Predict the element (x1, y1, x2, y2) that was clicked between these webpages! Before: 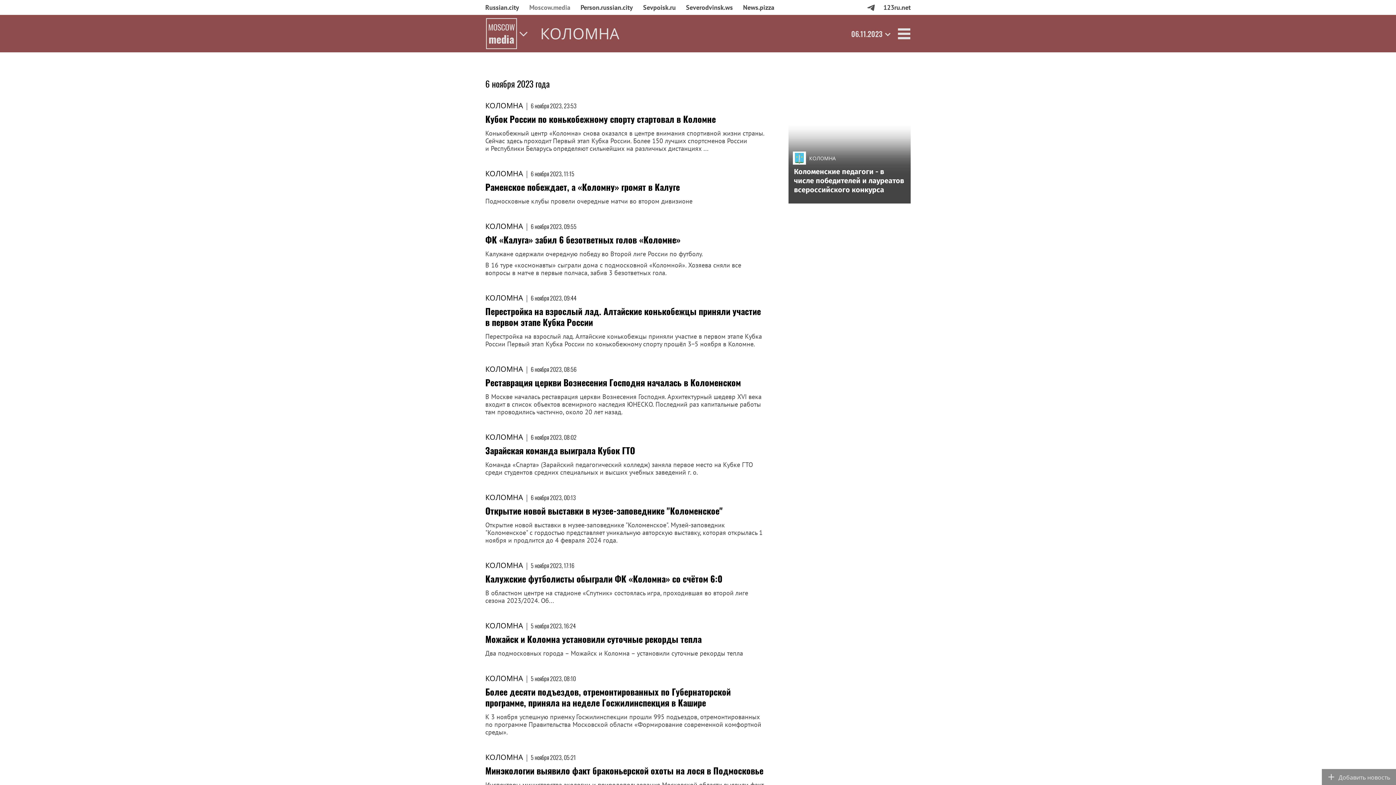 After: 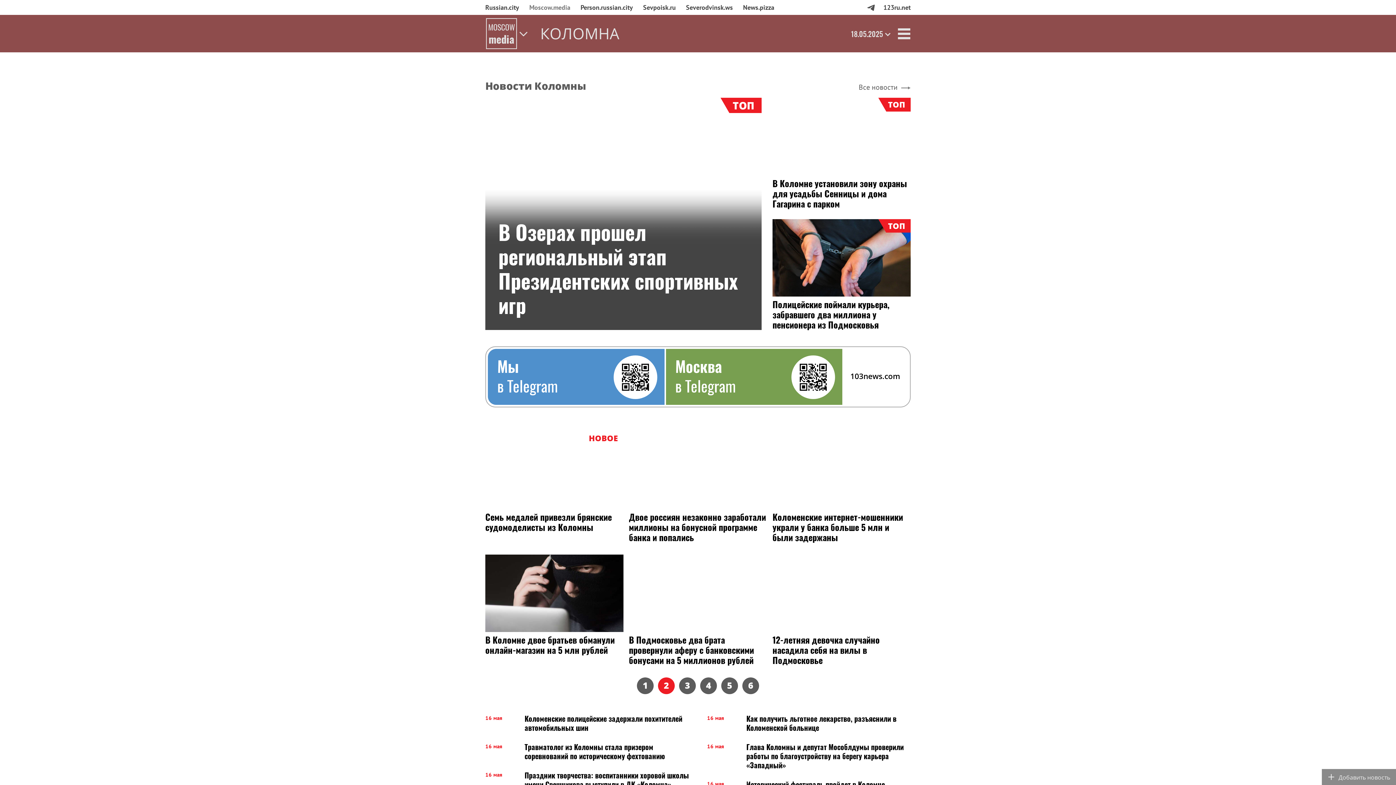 Action: bbox: (485, 100, 523, 110) label: КОЛОМНА